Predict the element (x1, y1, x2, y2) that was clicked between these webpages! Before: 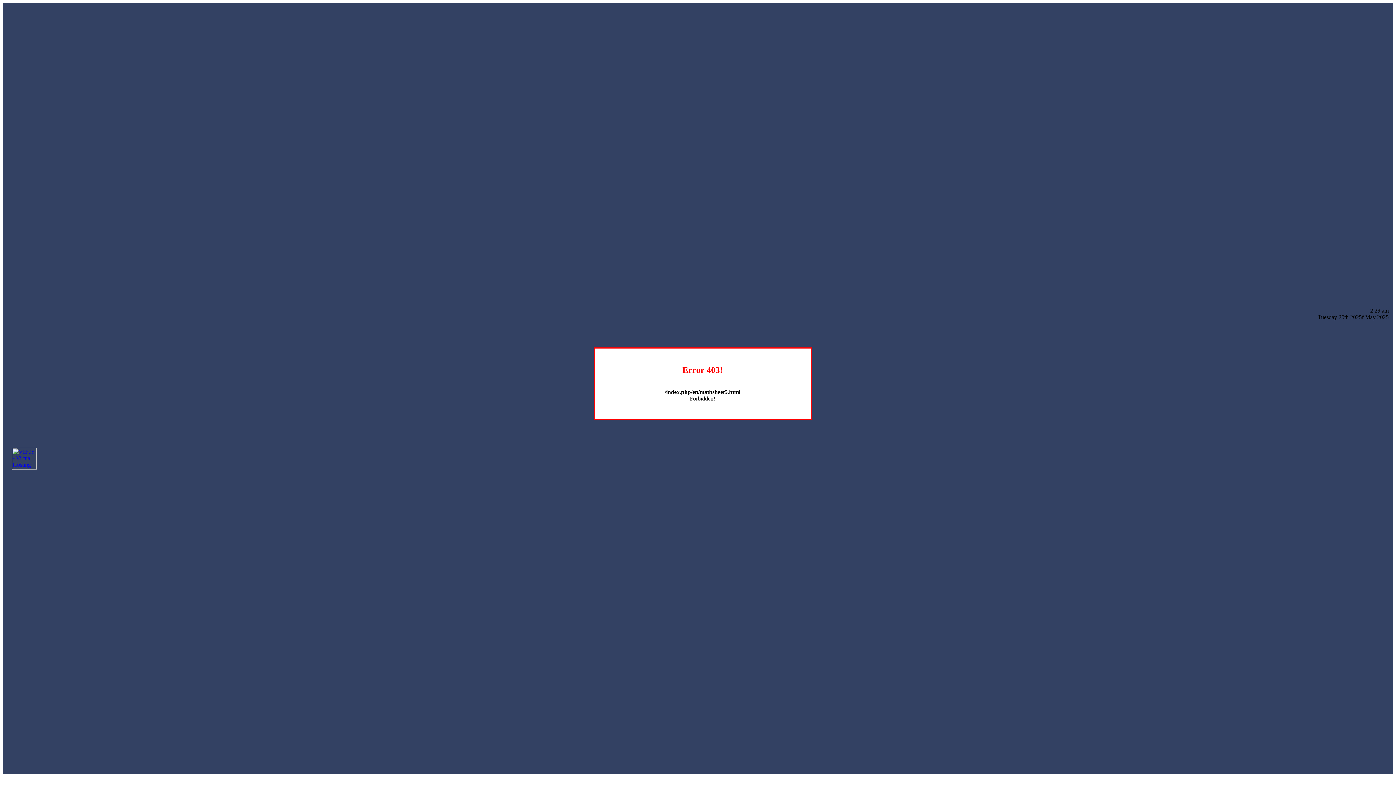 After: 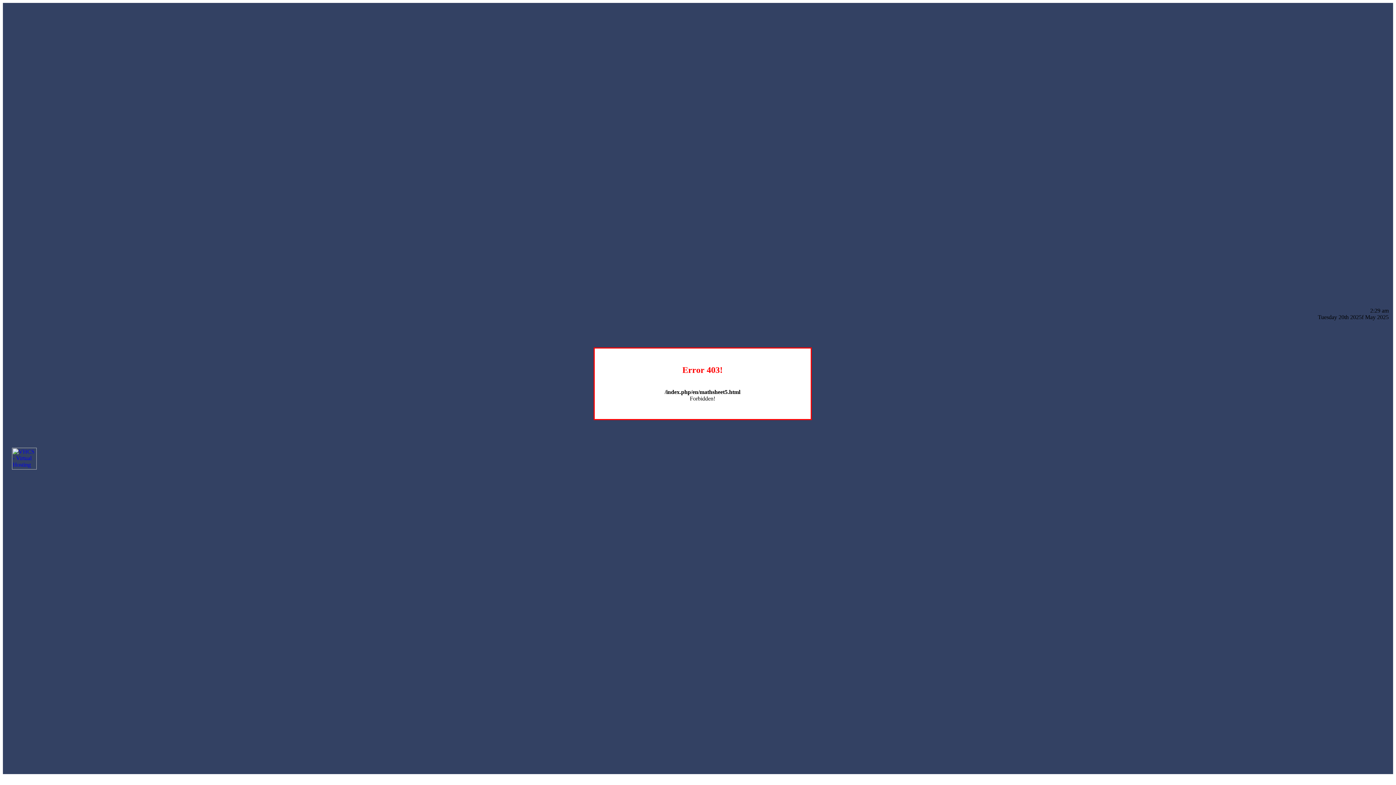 Action: bbox: (12, 464, 36, 470)